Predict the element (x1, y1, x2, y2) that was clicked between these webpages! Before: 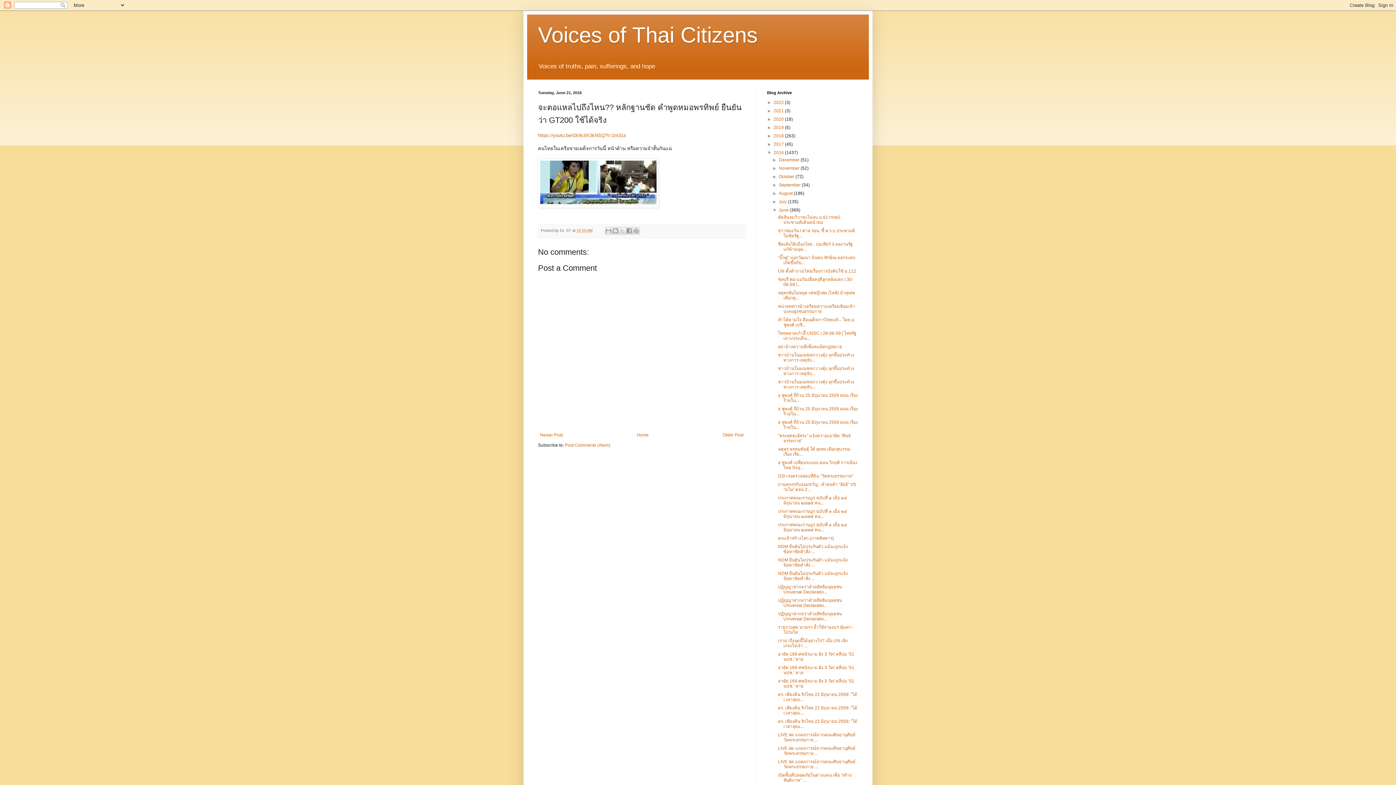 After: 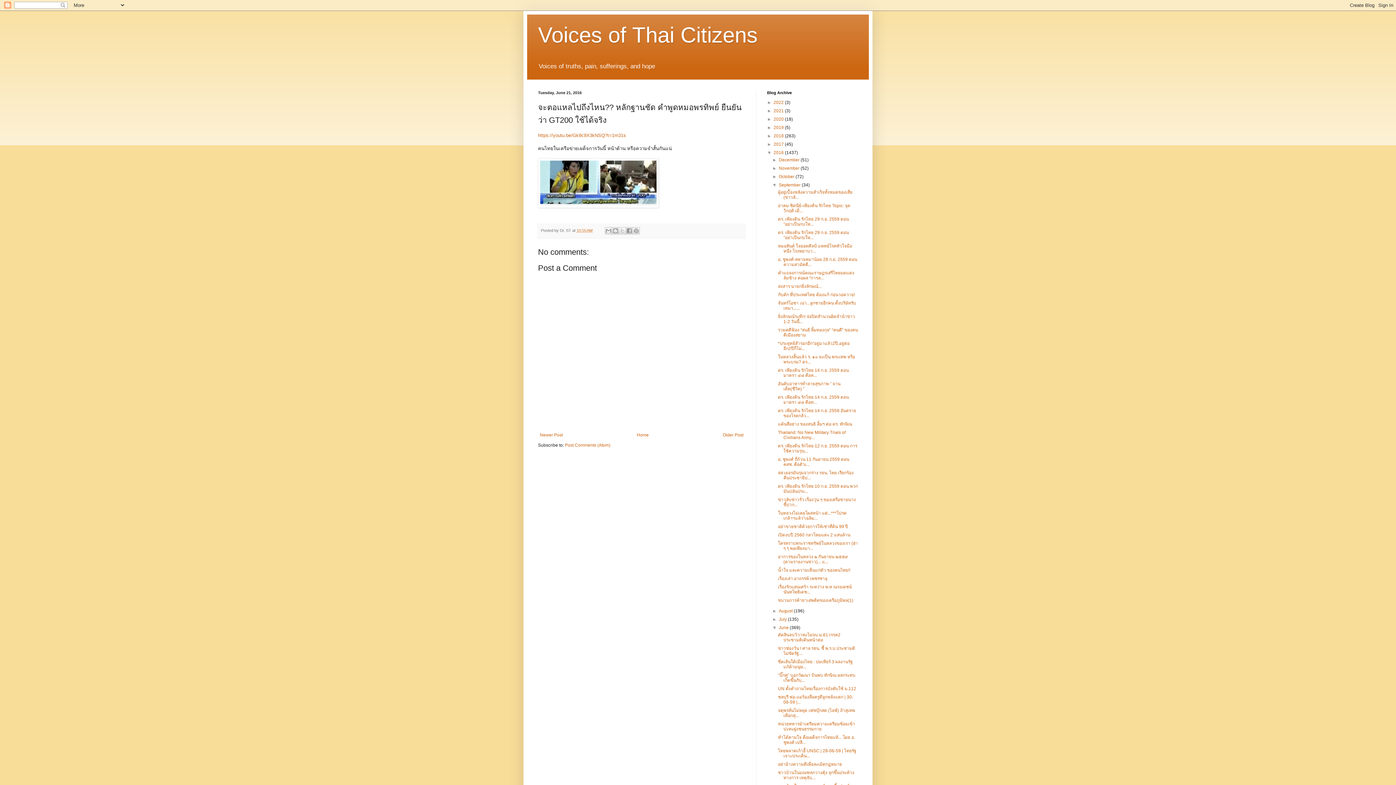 Action: bbox: (772, 182, 779, 187) label: ►  